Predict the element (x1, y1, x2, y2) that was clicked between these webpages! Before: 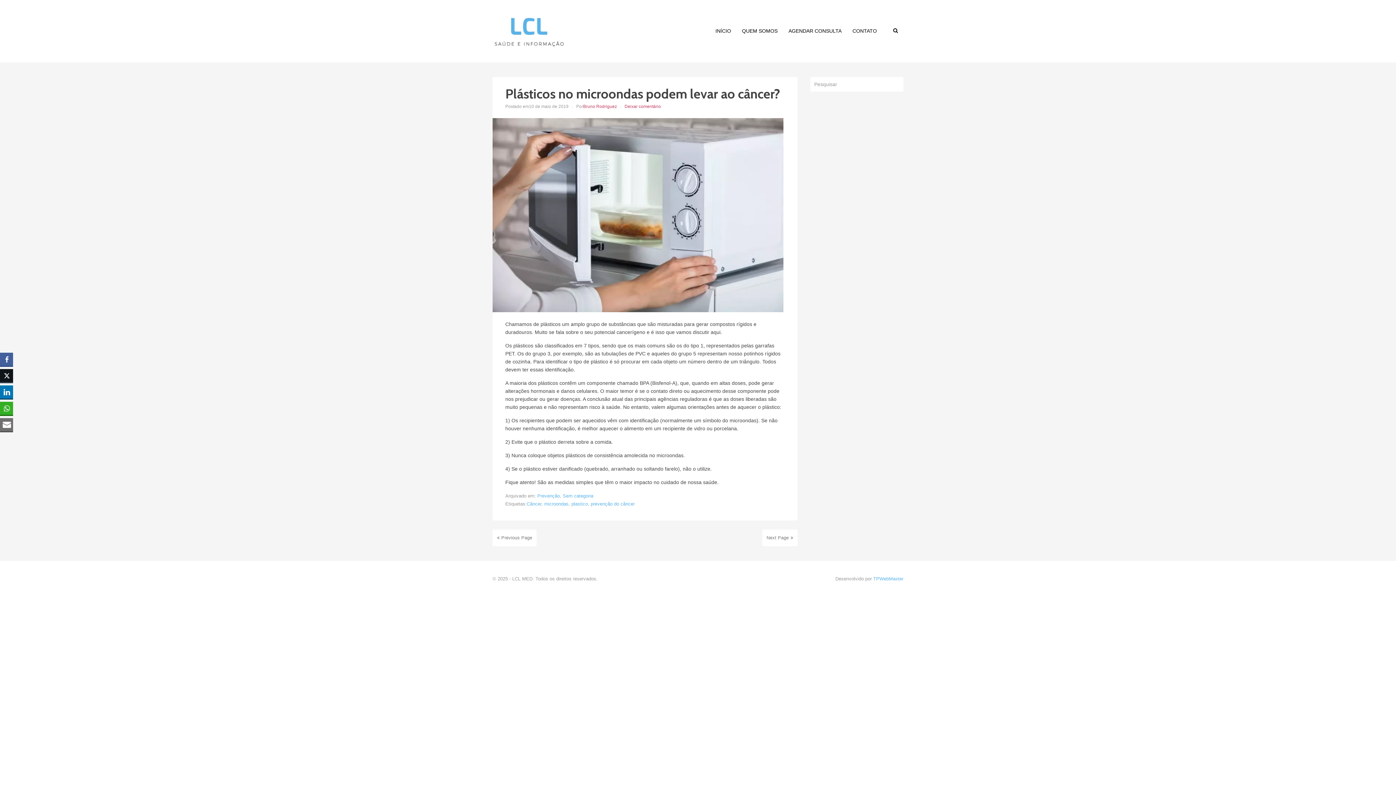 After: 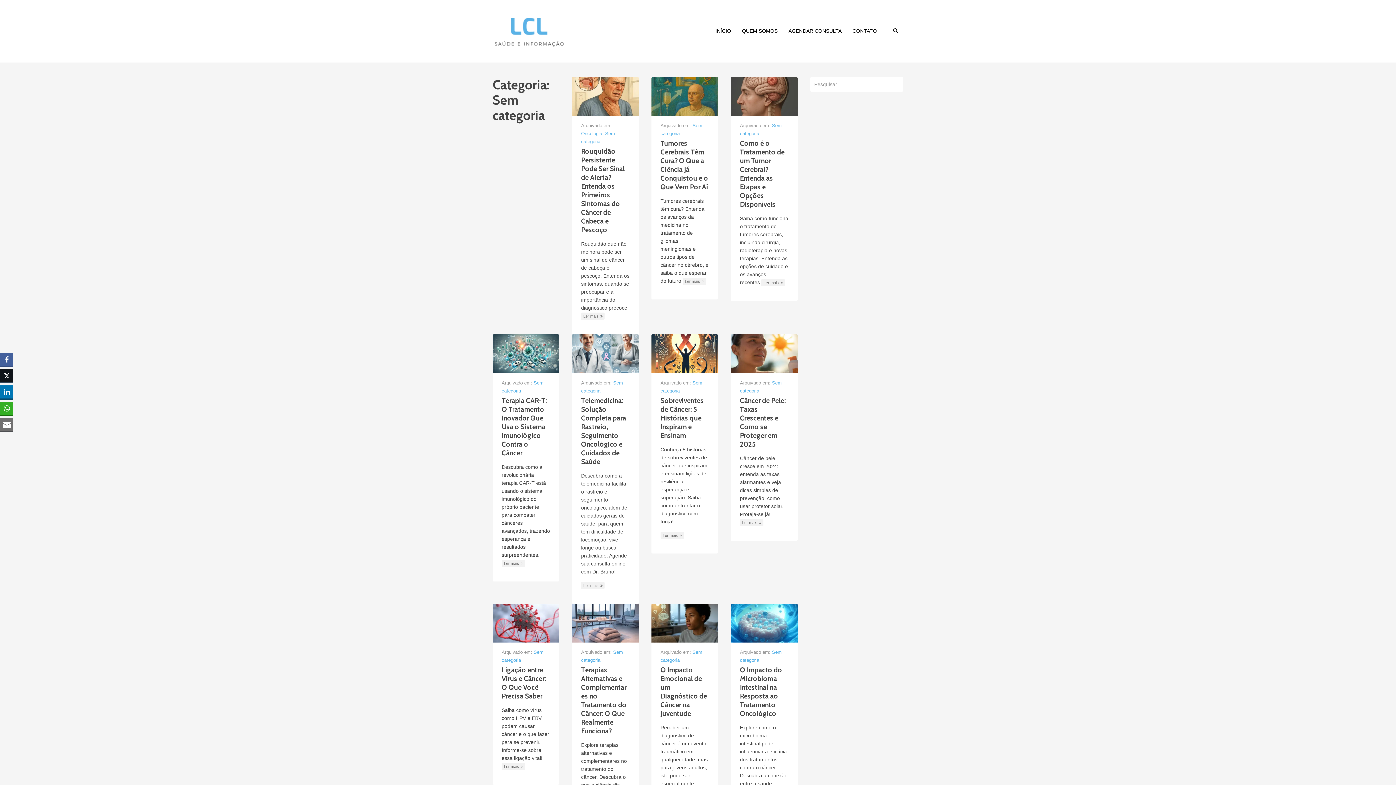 Action: label: Sem categoria bbox: (562, 493, 593, 498)